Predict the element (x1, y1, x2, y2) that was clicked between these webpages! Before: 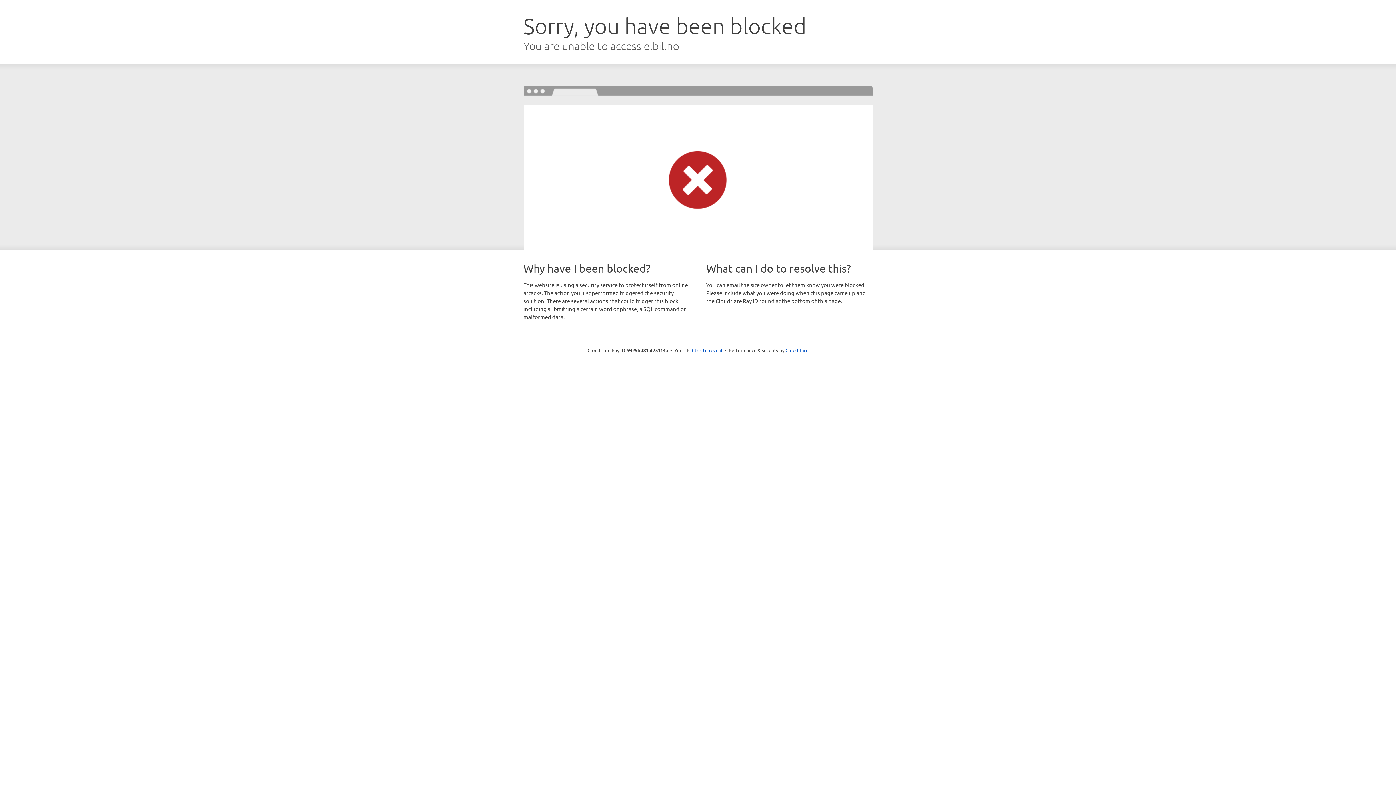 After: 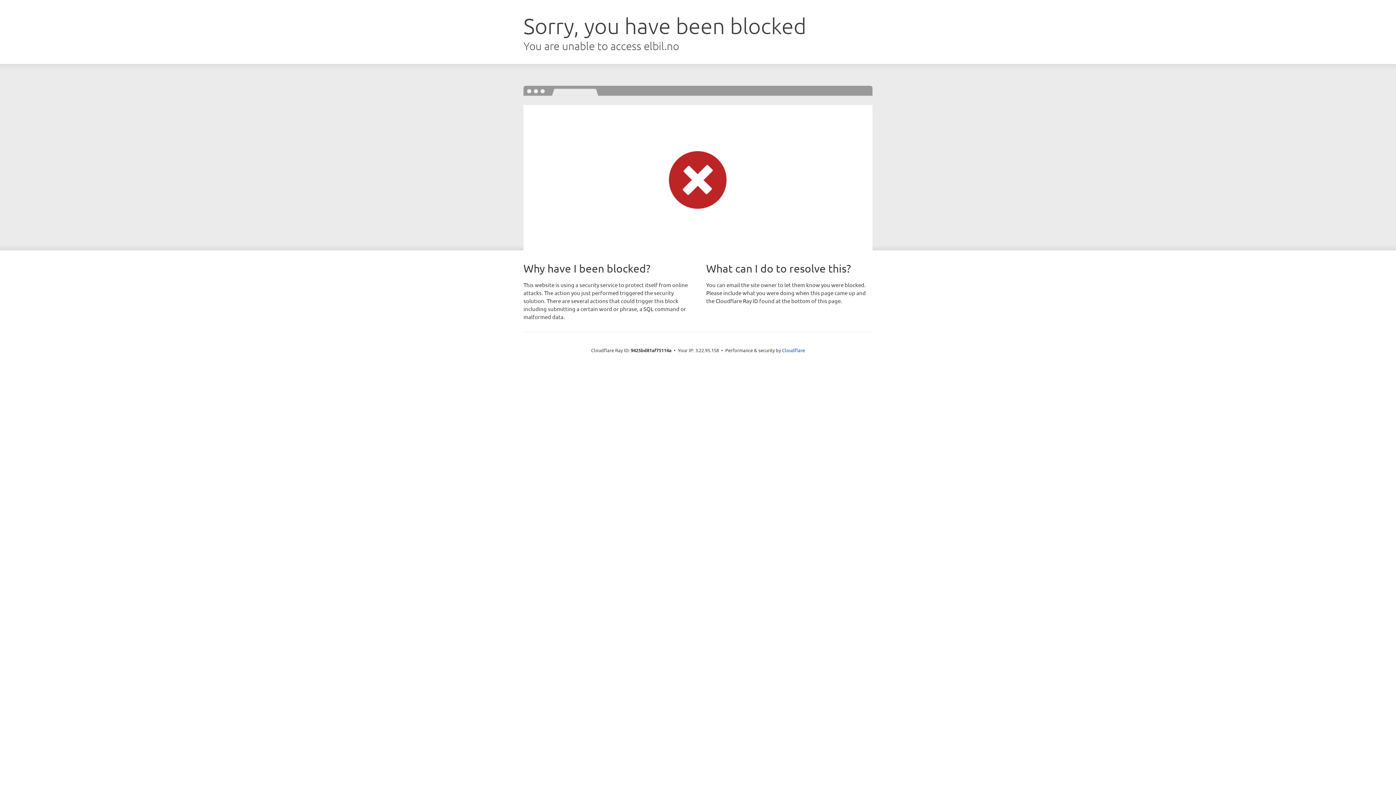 Action: label: Click to reveal bbox: (692, 346, 722, 353)